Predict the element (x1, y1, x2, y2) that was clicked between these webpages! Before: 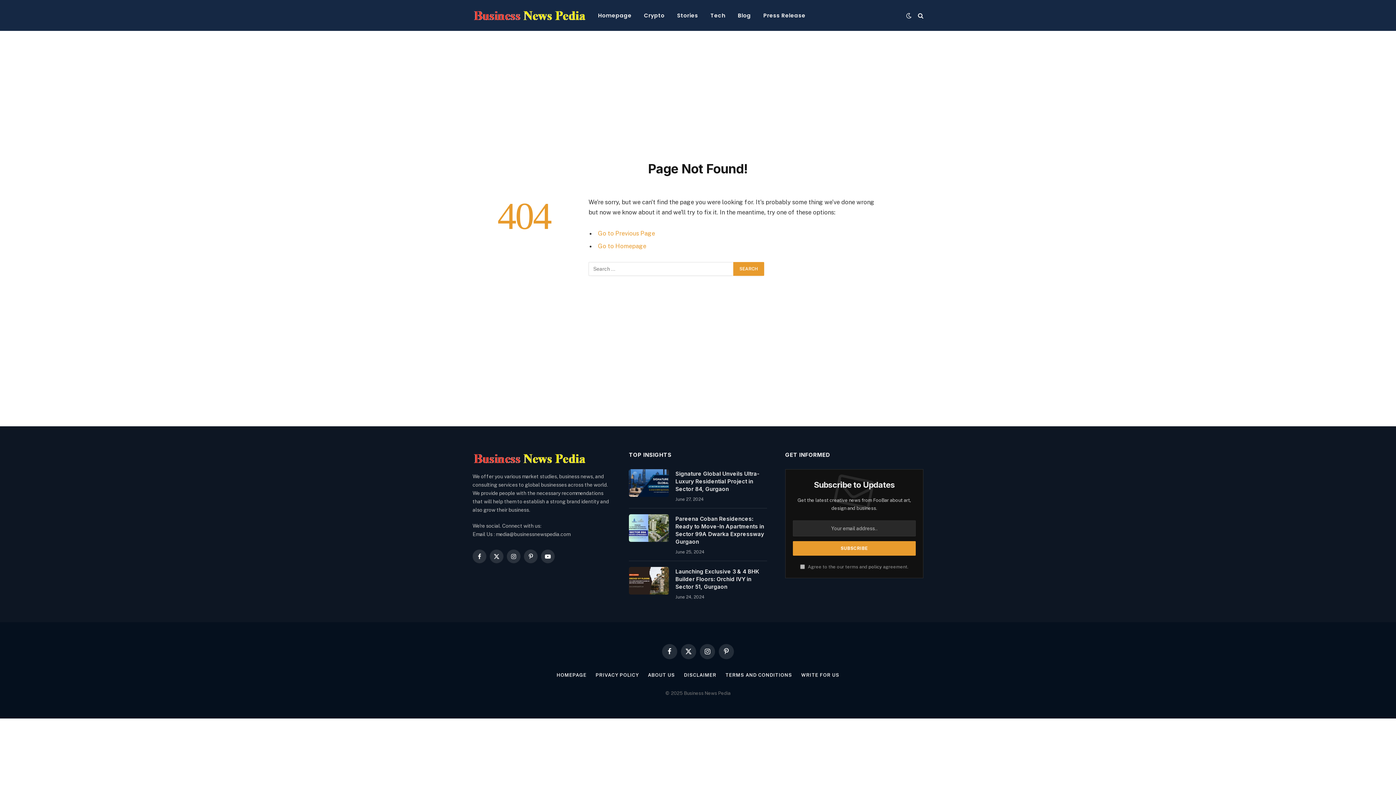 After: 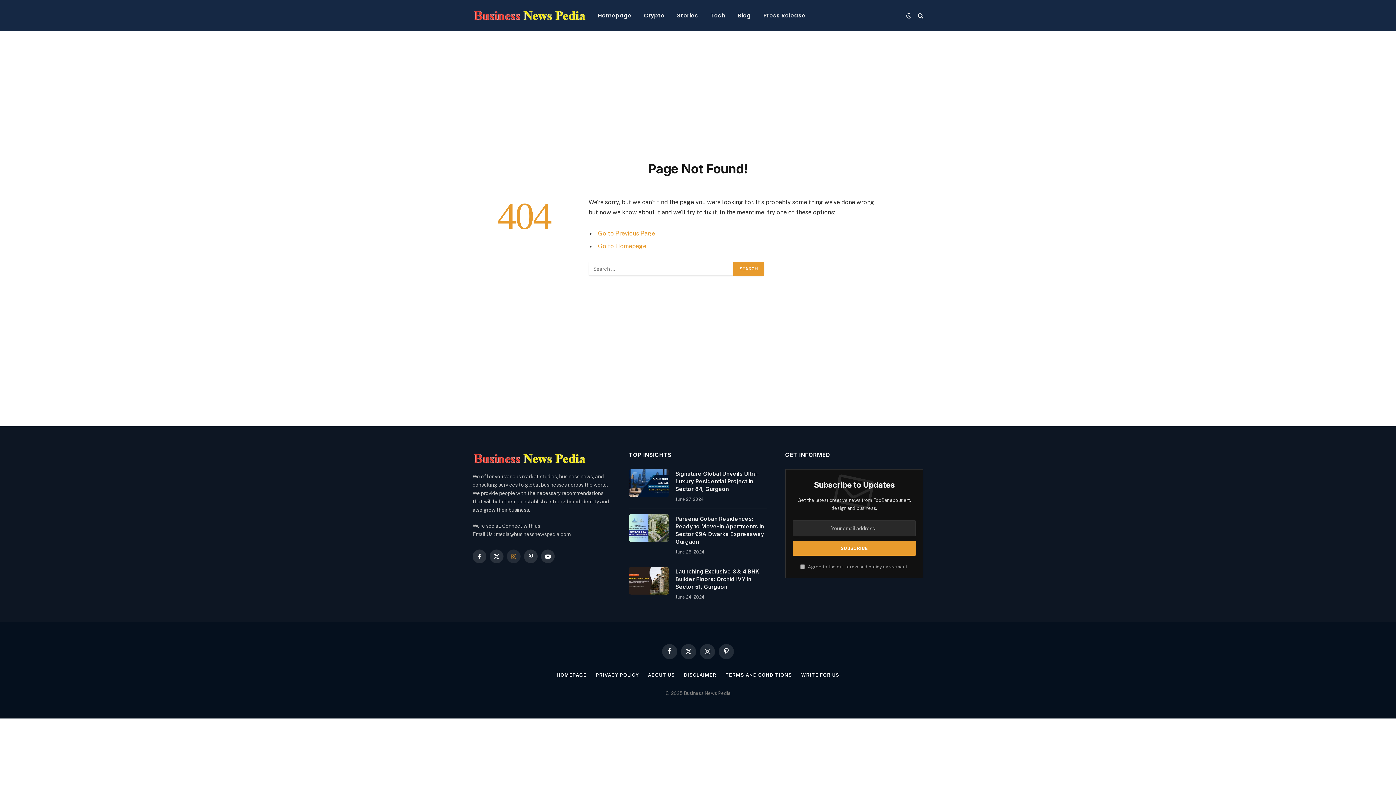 Action: label: Instagram bbox: (506, 549, 520, 563)